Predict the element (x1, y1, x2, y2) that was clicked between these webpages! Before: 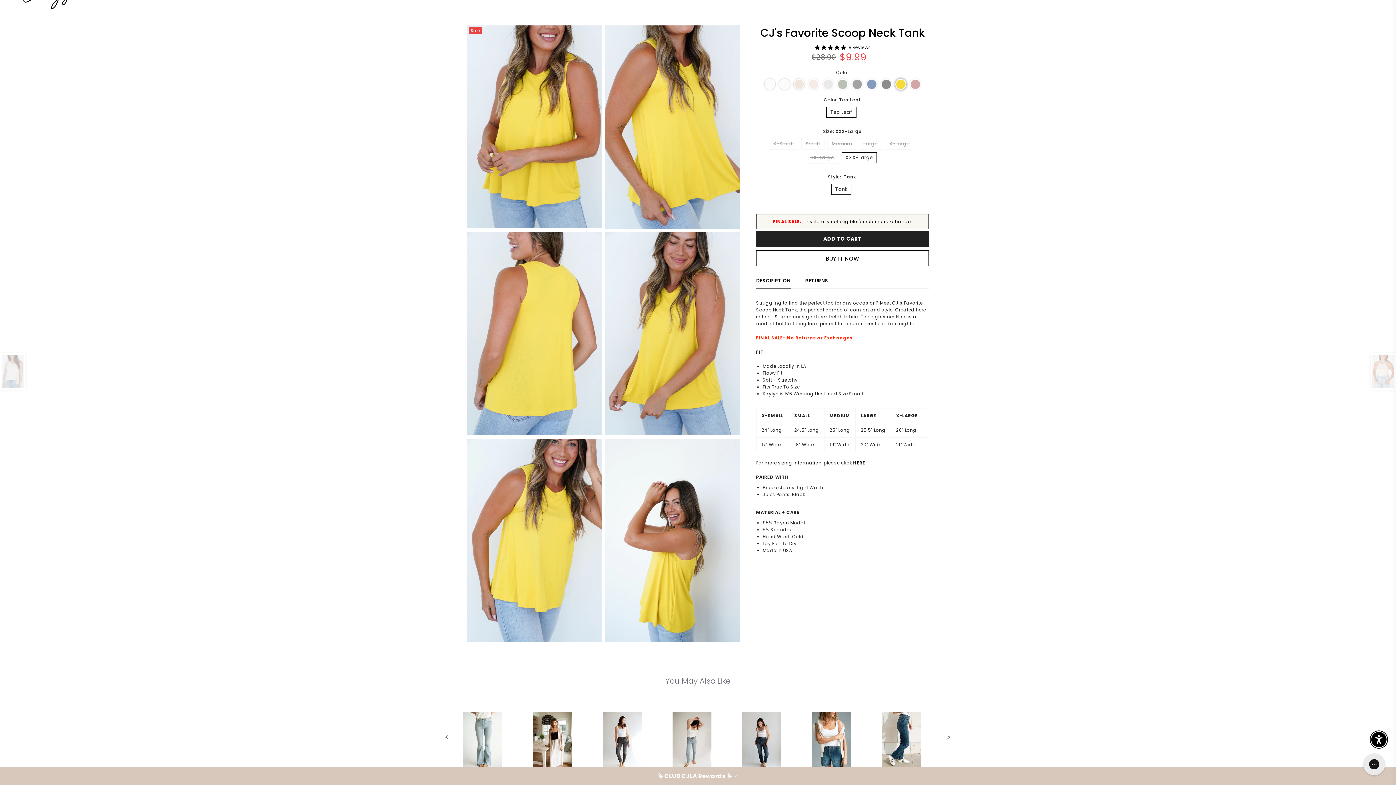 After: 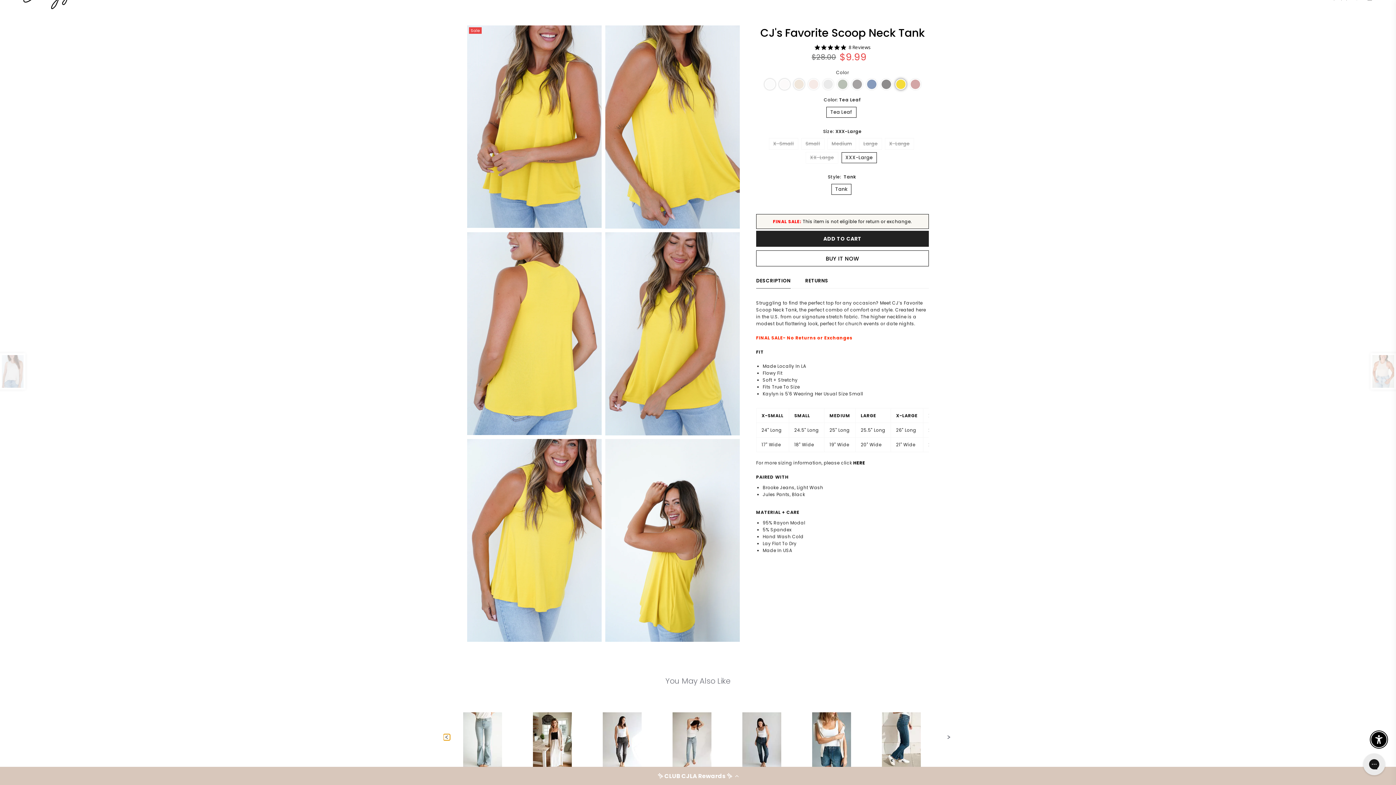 Action: label: Previous Promoted Products Page bbox: (443, 734, 450, 740)